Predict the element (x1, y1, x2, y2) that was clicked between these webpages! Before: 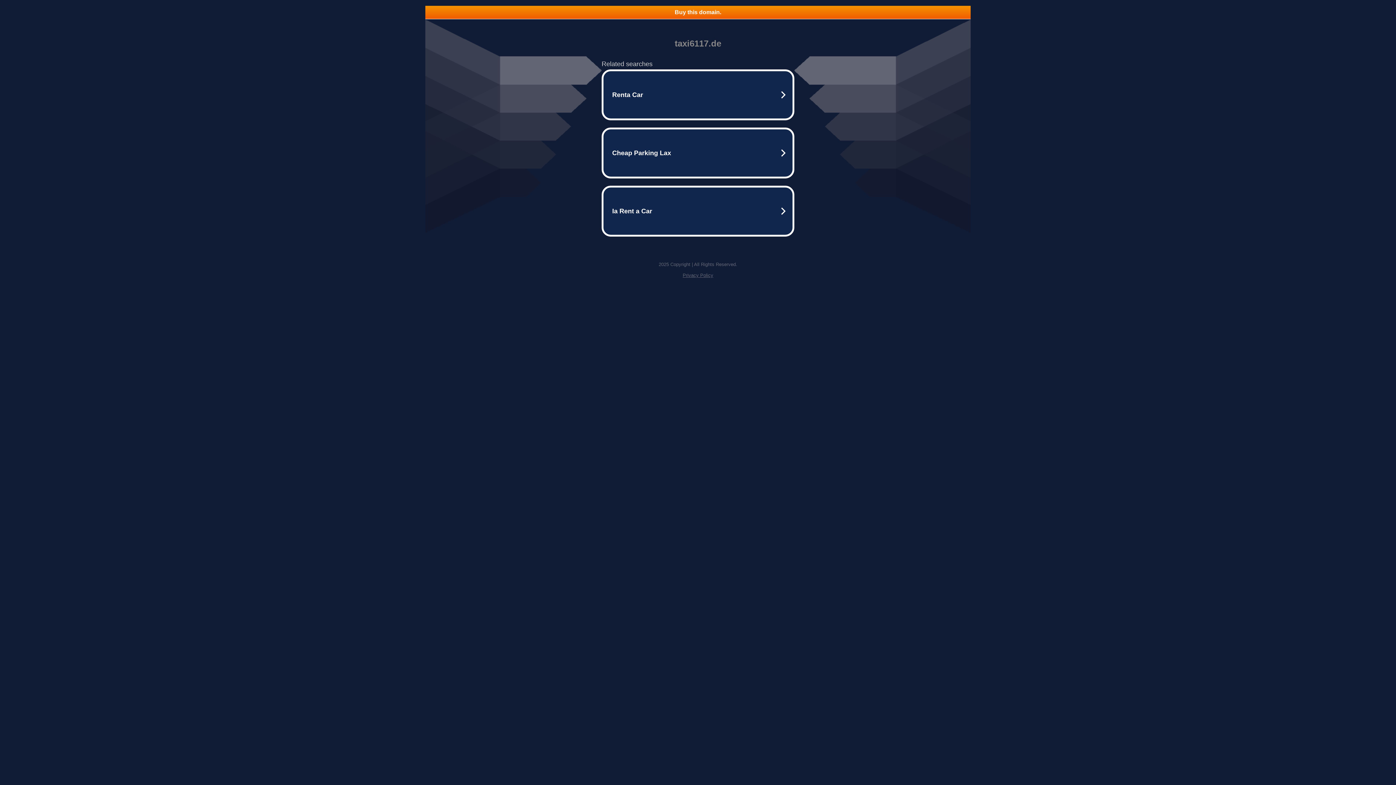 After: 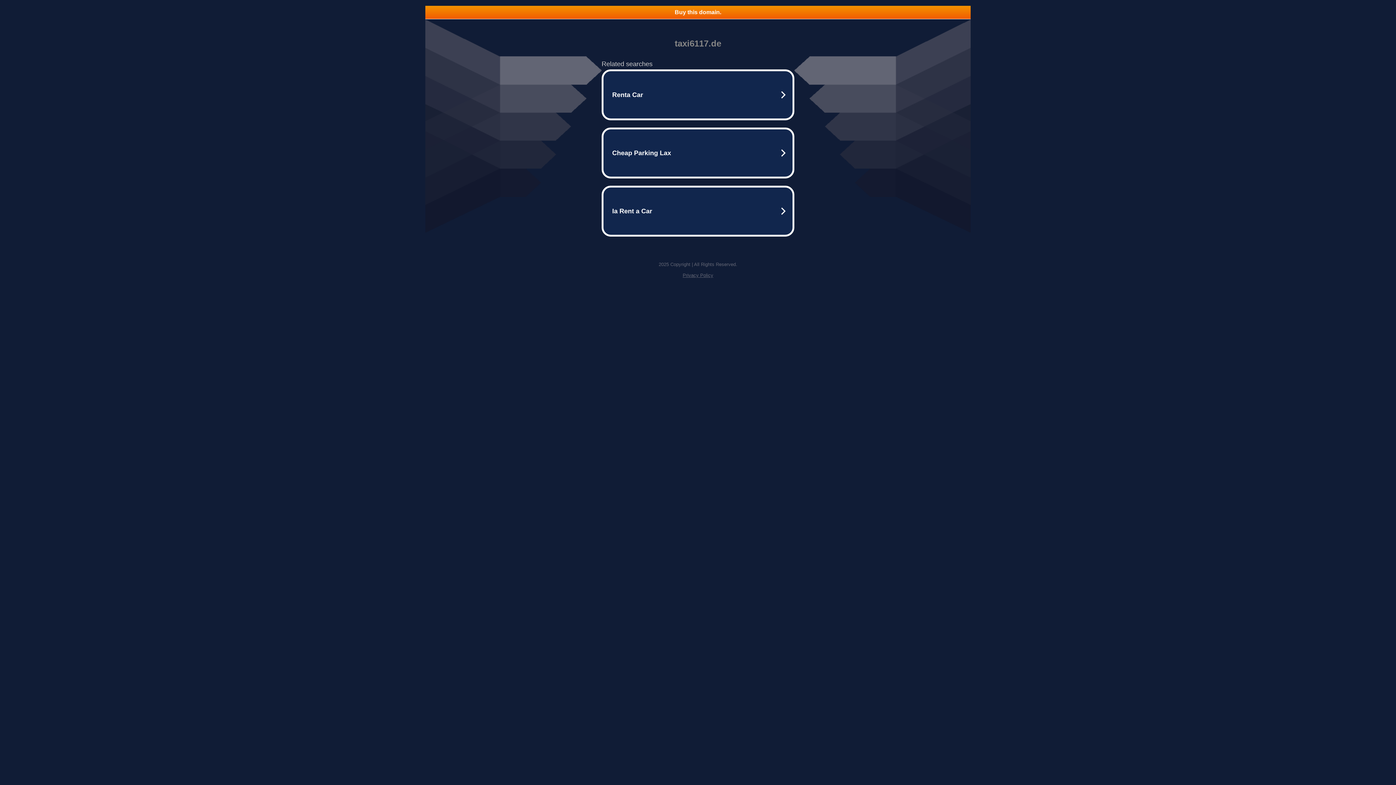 Action: label: Buy this domain. bbox: (425, 5, 970, 18)